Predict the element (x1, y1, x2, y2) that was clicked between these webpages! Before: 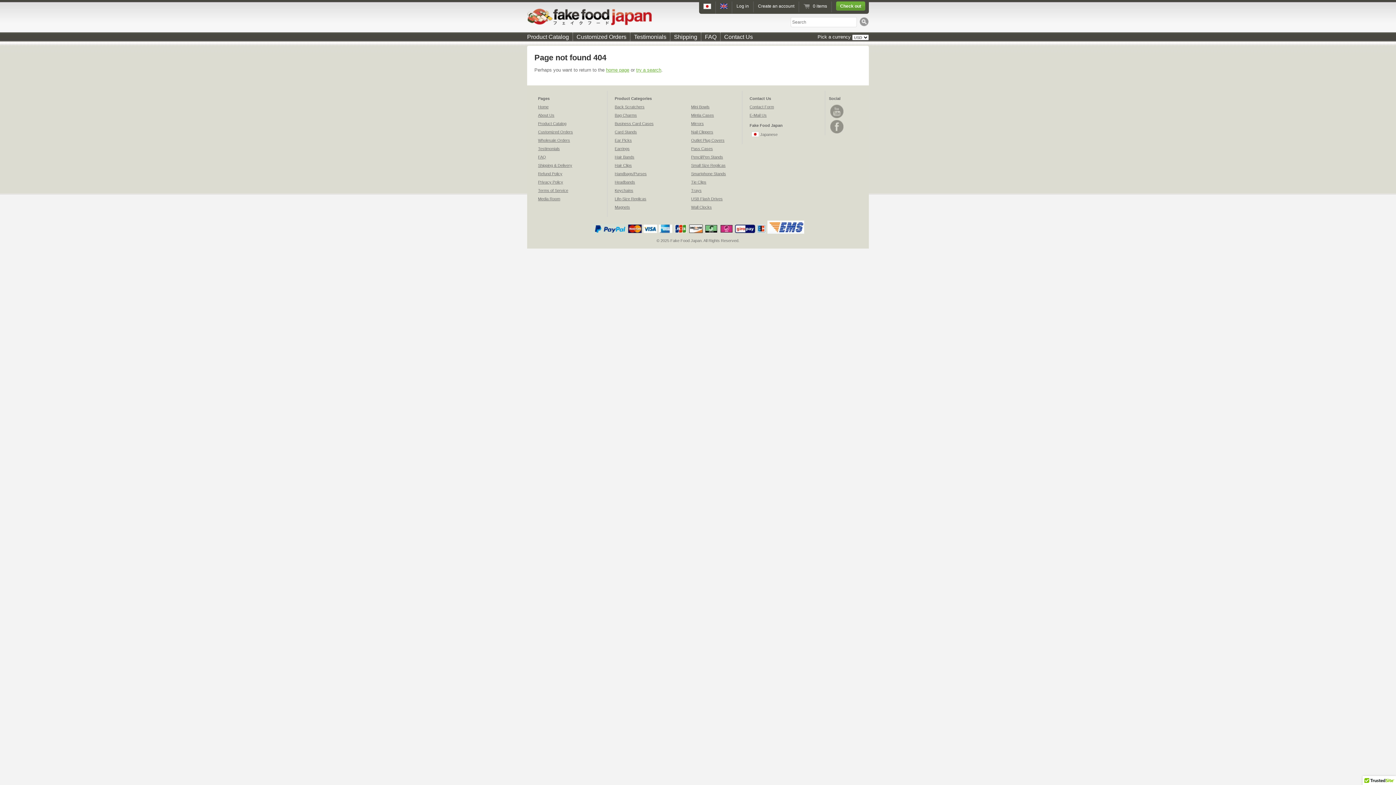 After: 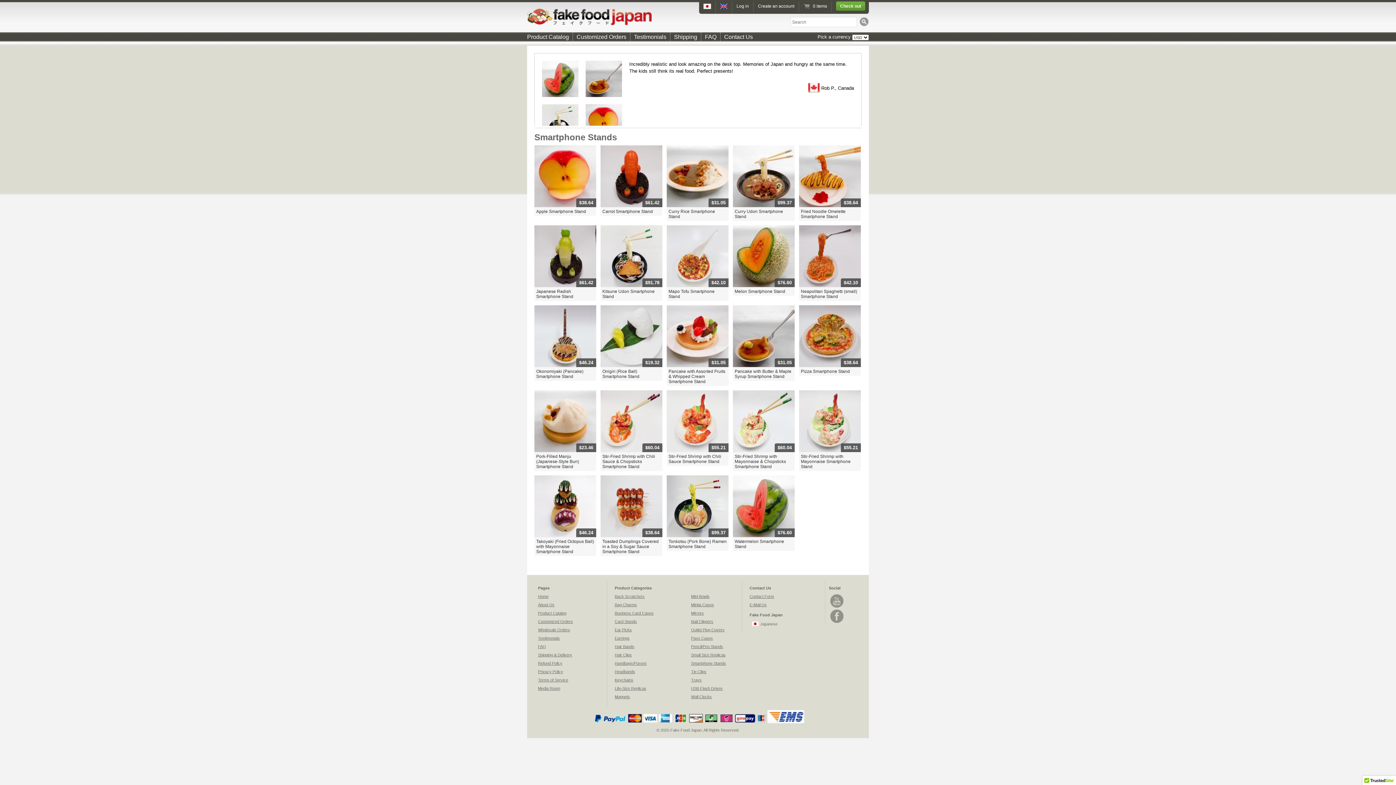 Action: bbox: (691, 171, 726, 176) label: Smartphone Stands